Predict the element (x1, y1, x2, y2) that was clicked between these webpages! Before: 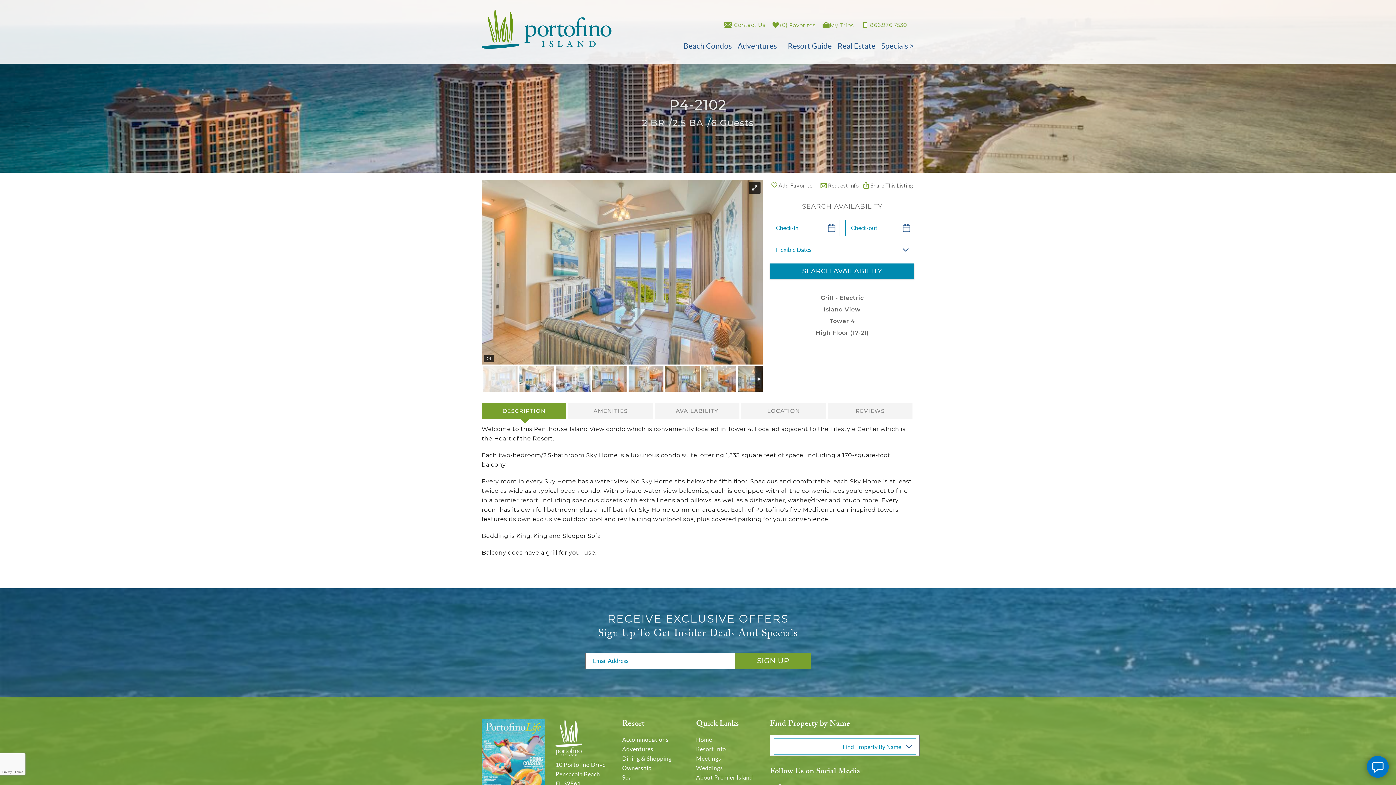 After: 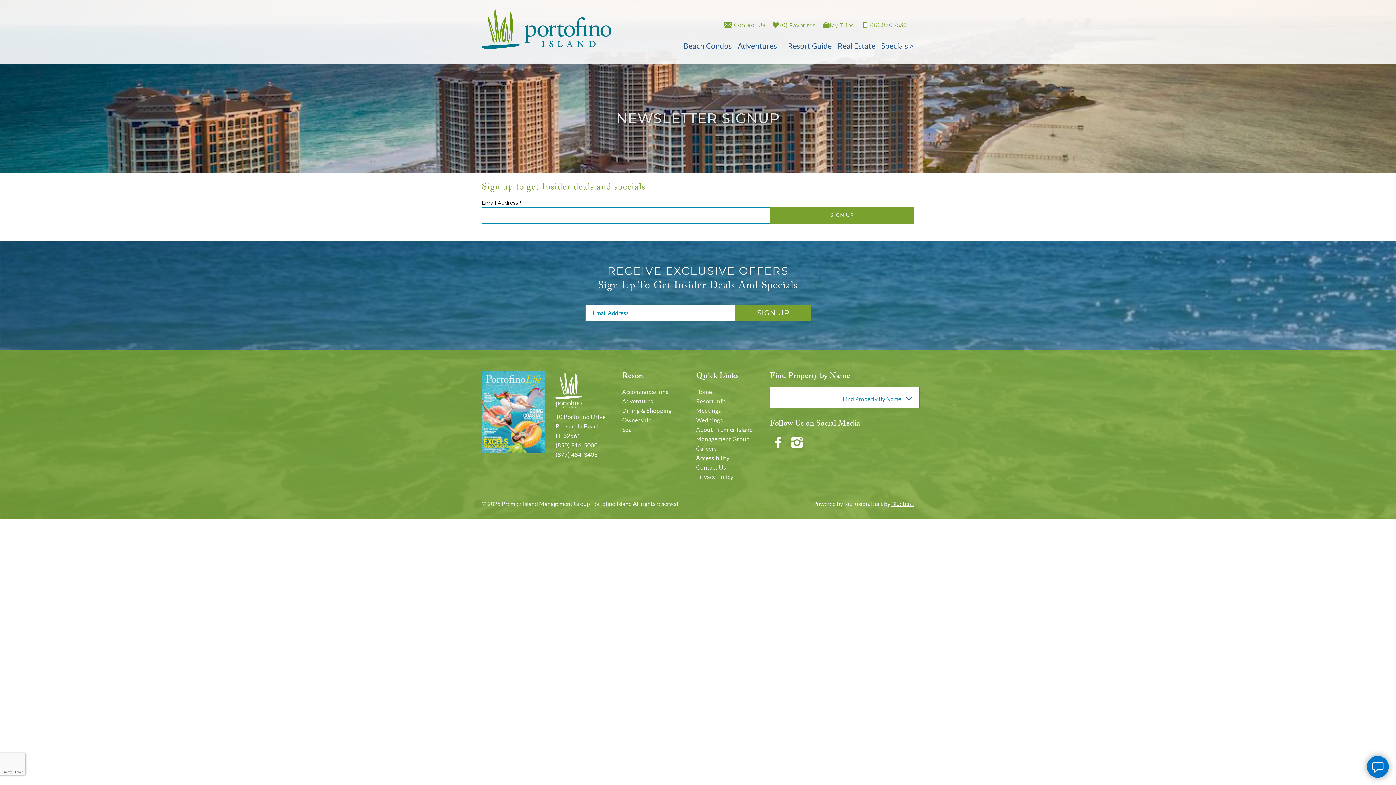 Action: bbox: (481, 719, 544, 801)